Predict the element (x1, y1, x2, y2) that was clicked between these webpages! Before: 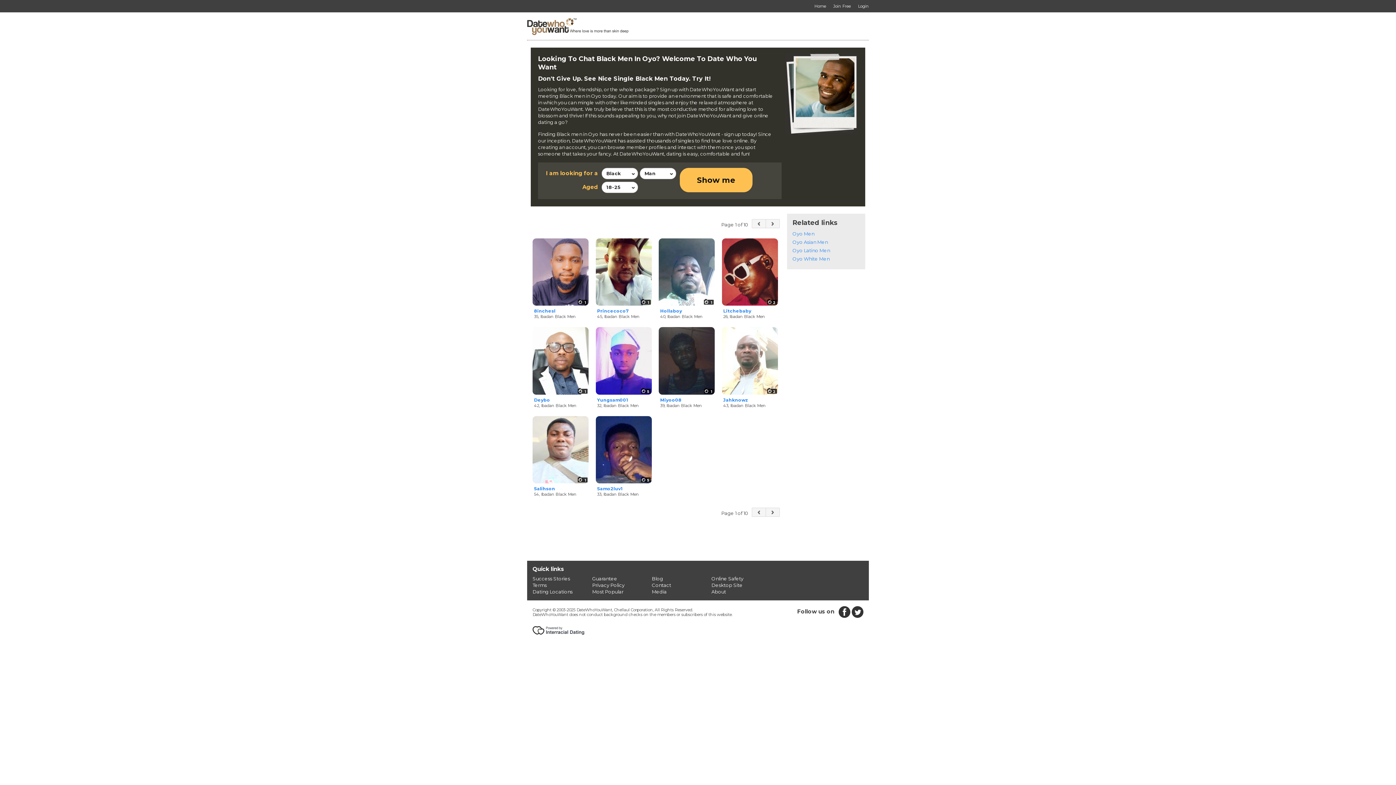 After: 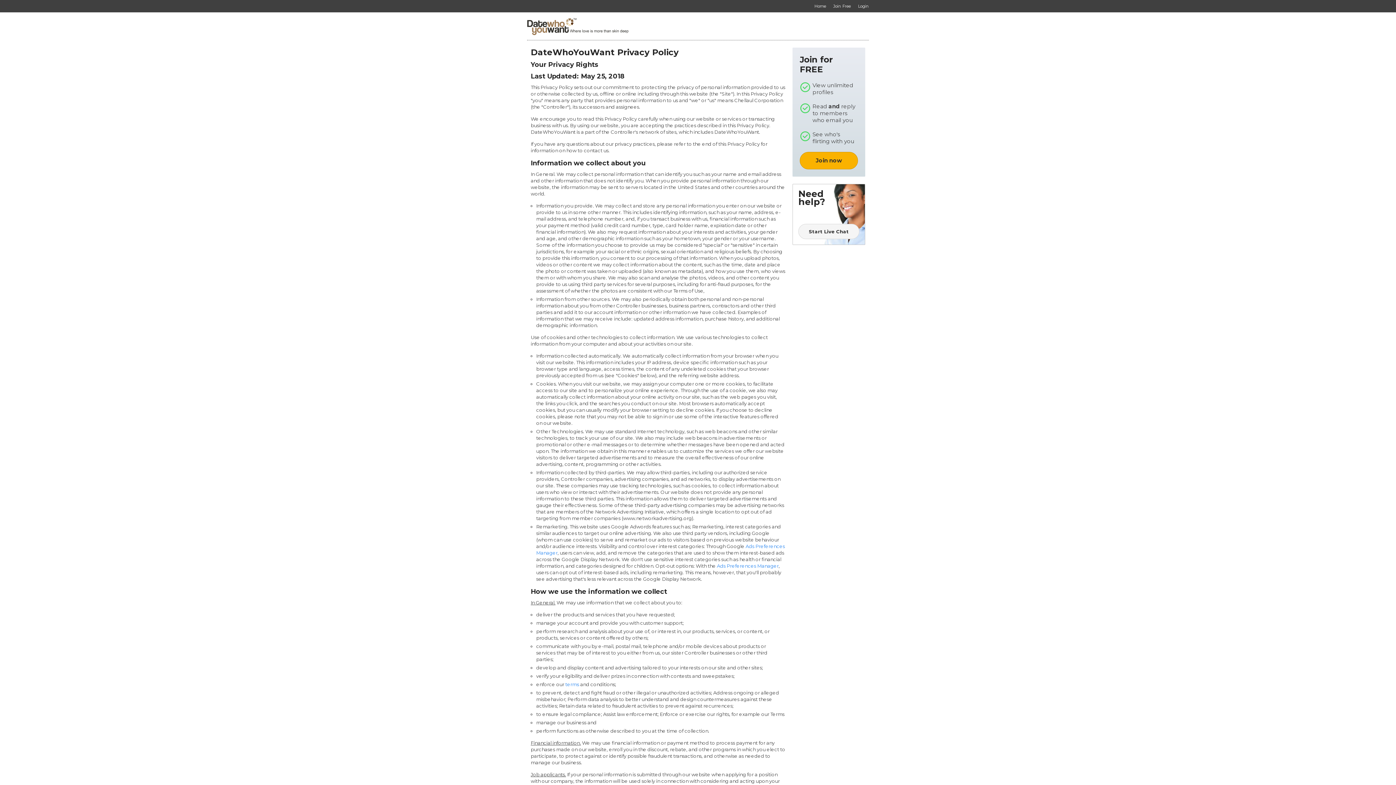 Action: bbox: (592, 582, 624, 588) label: Privacy Policy